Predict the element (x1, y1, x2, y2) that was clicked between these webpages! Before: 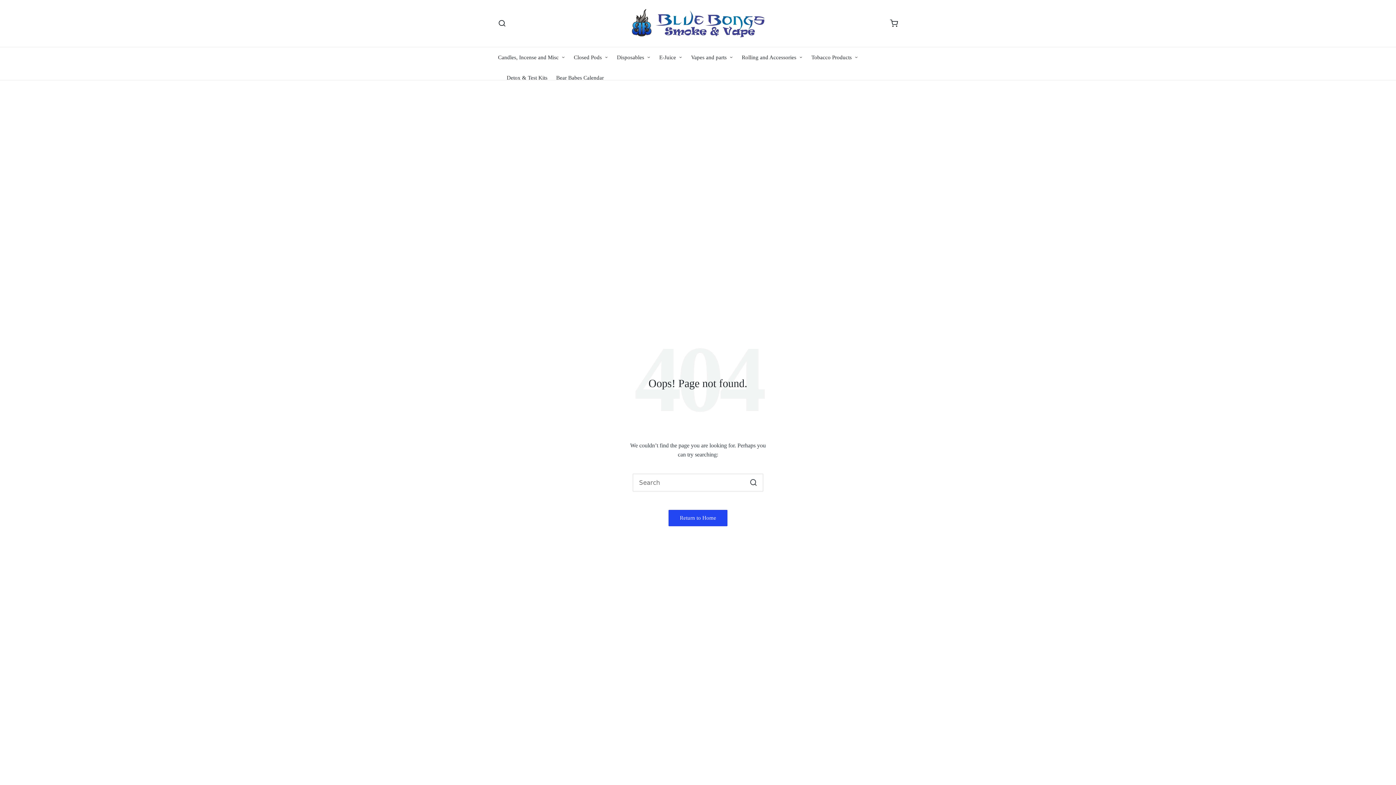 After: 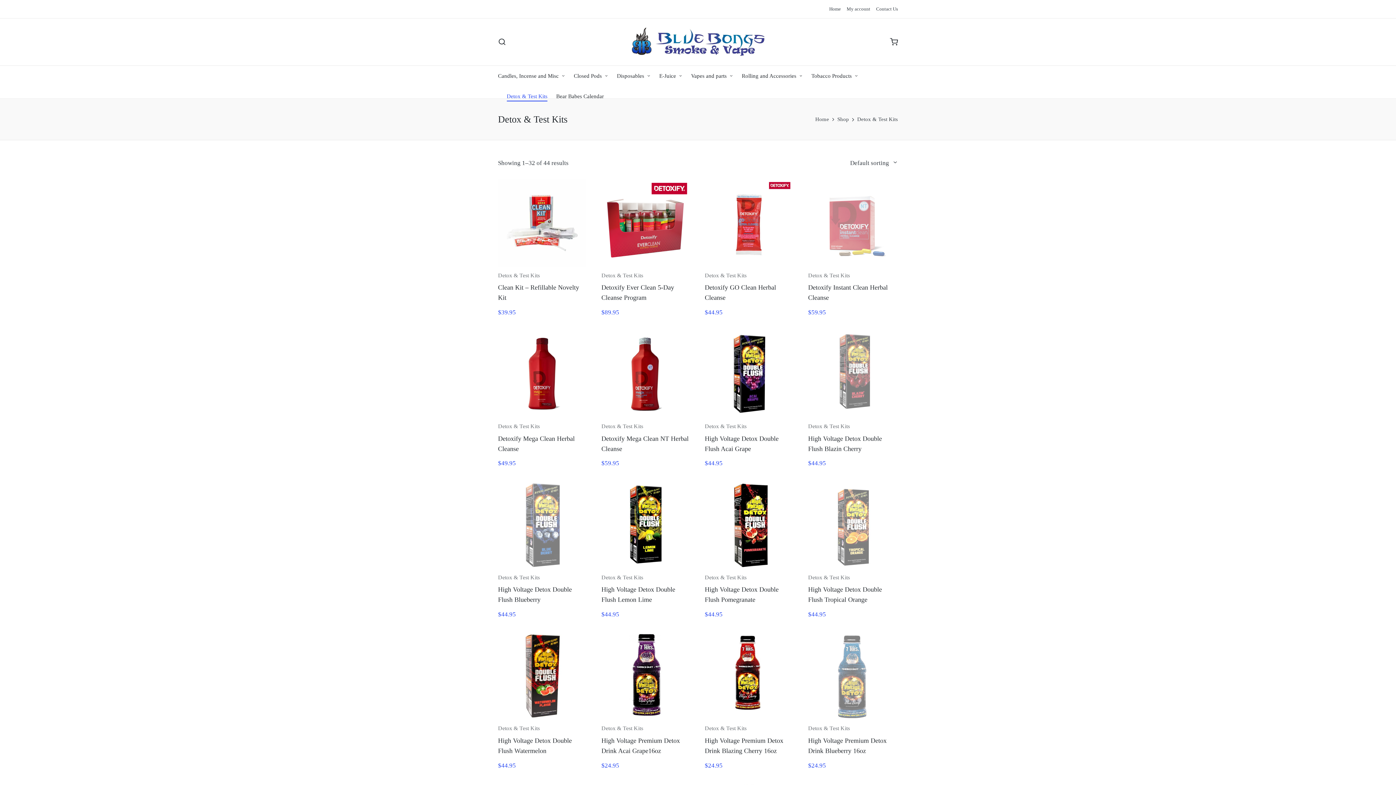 Action: bbox: (506, 67, 547, 88) label: Detox & Test Kits